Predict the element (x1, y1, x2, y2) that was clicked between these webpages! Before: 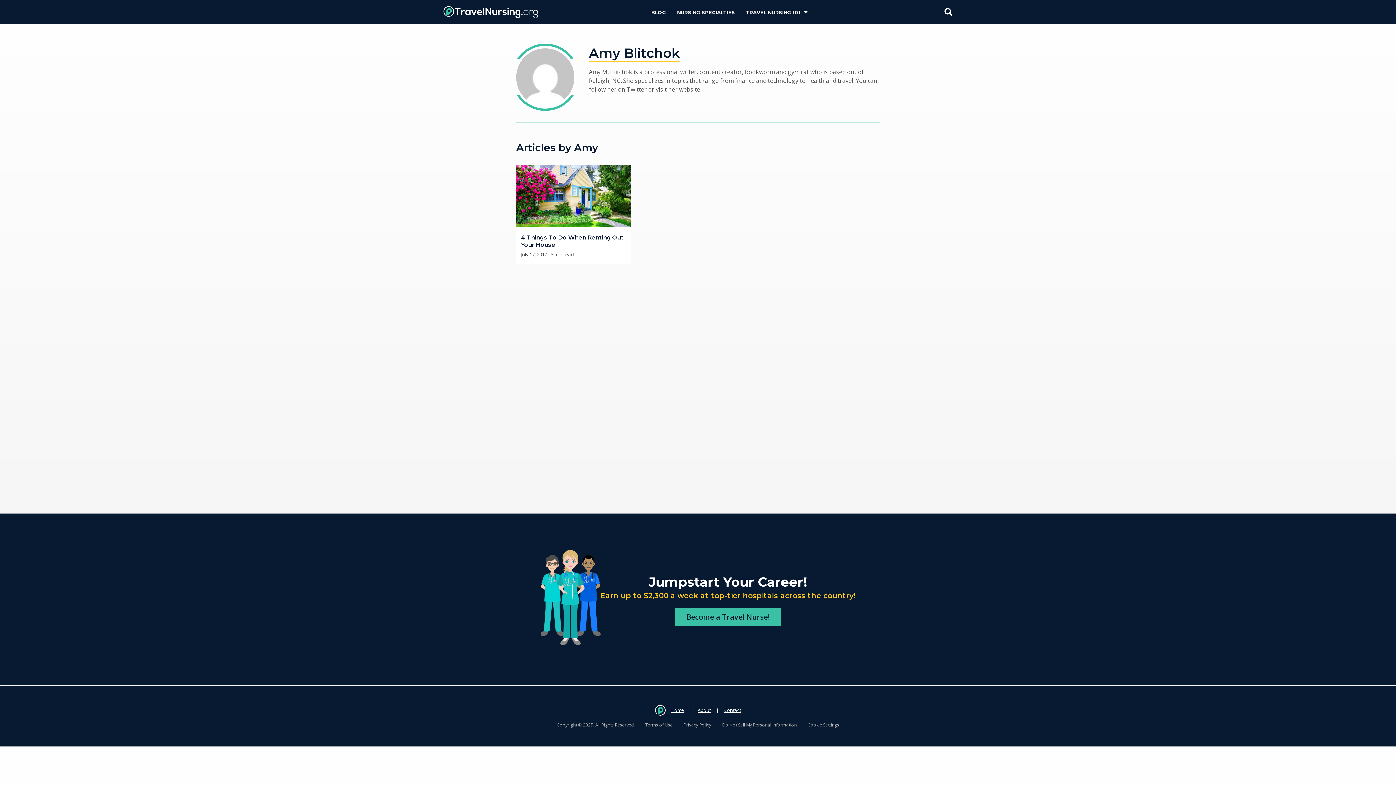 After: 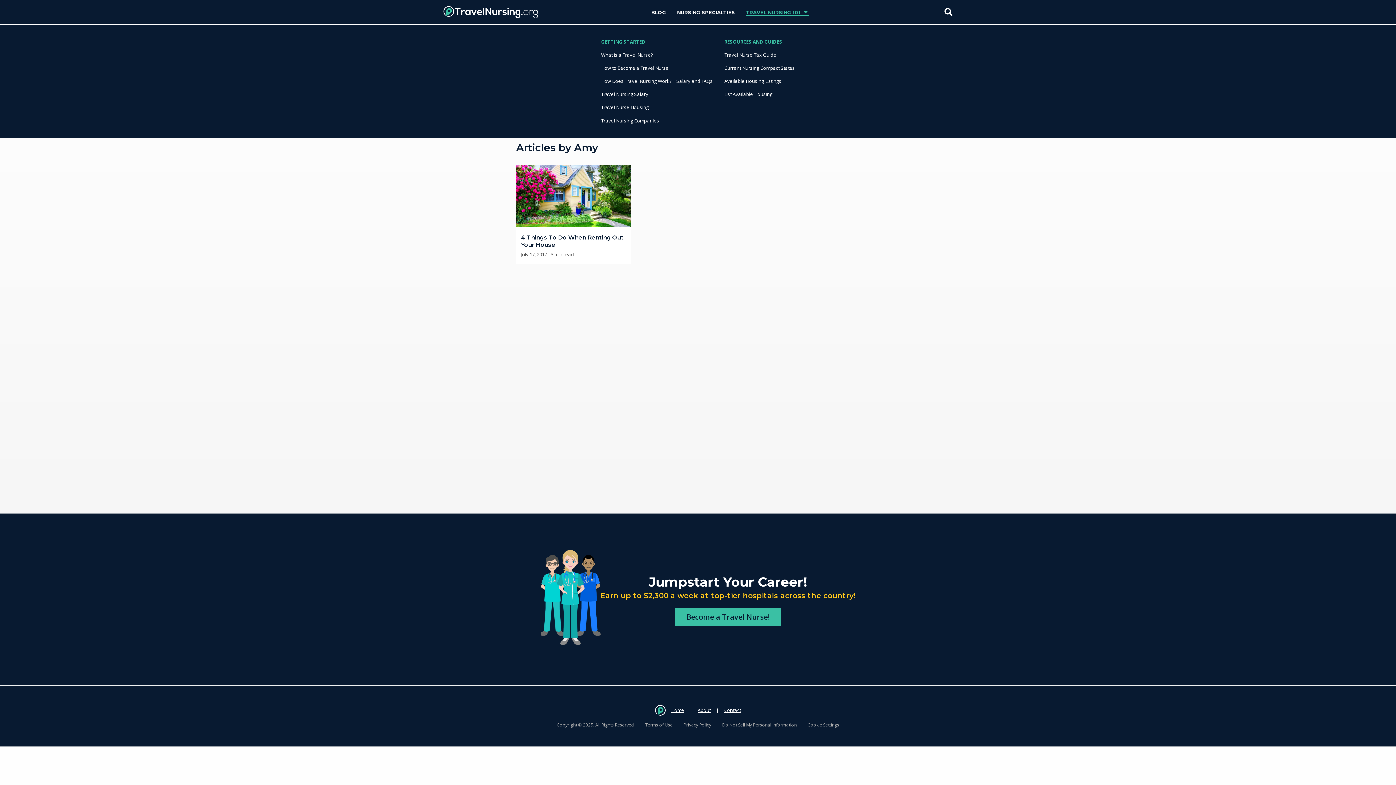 Action: label: TRAVEL NURSING 101  bbox: (746, 8, 808, 15)